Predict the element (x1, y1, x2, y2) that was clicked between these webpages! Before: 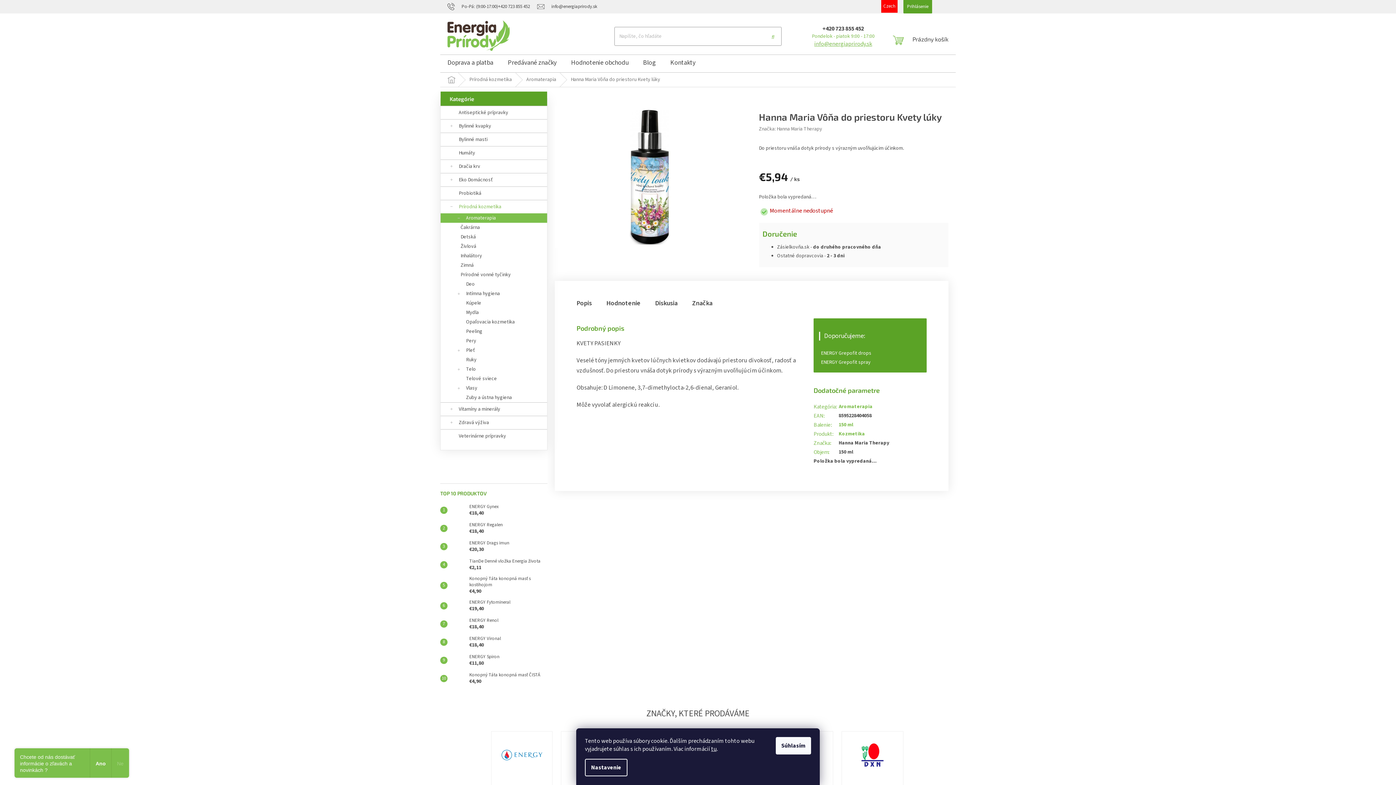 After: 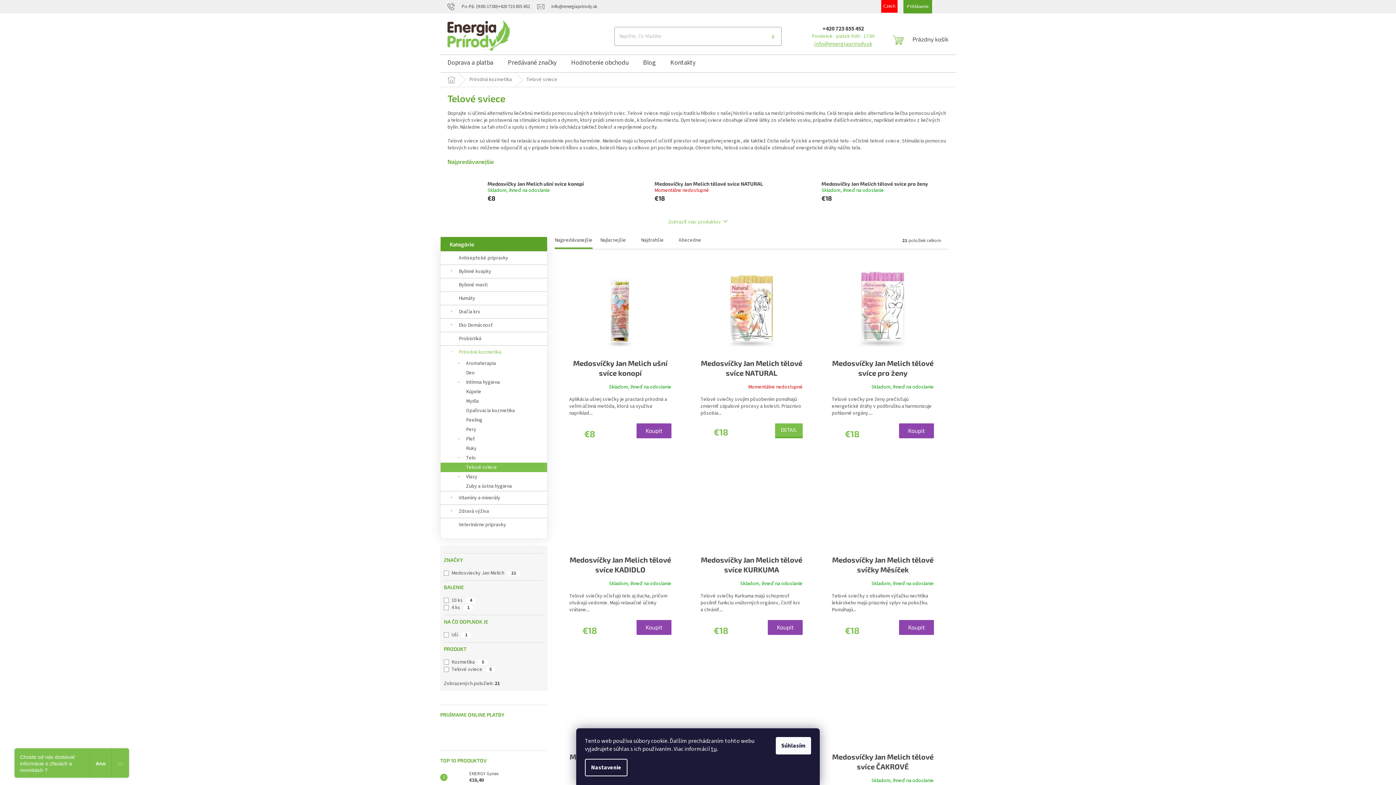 Action: bbox: (440, 374, 547, 383) label: Telové sviece